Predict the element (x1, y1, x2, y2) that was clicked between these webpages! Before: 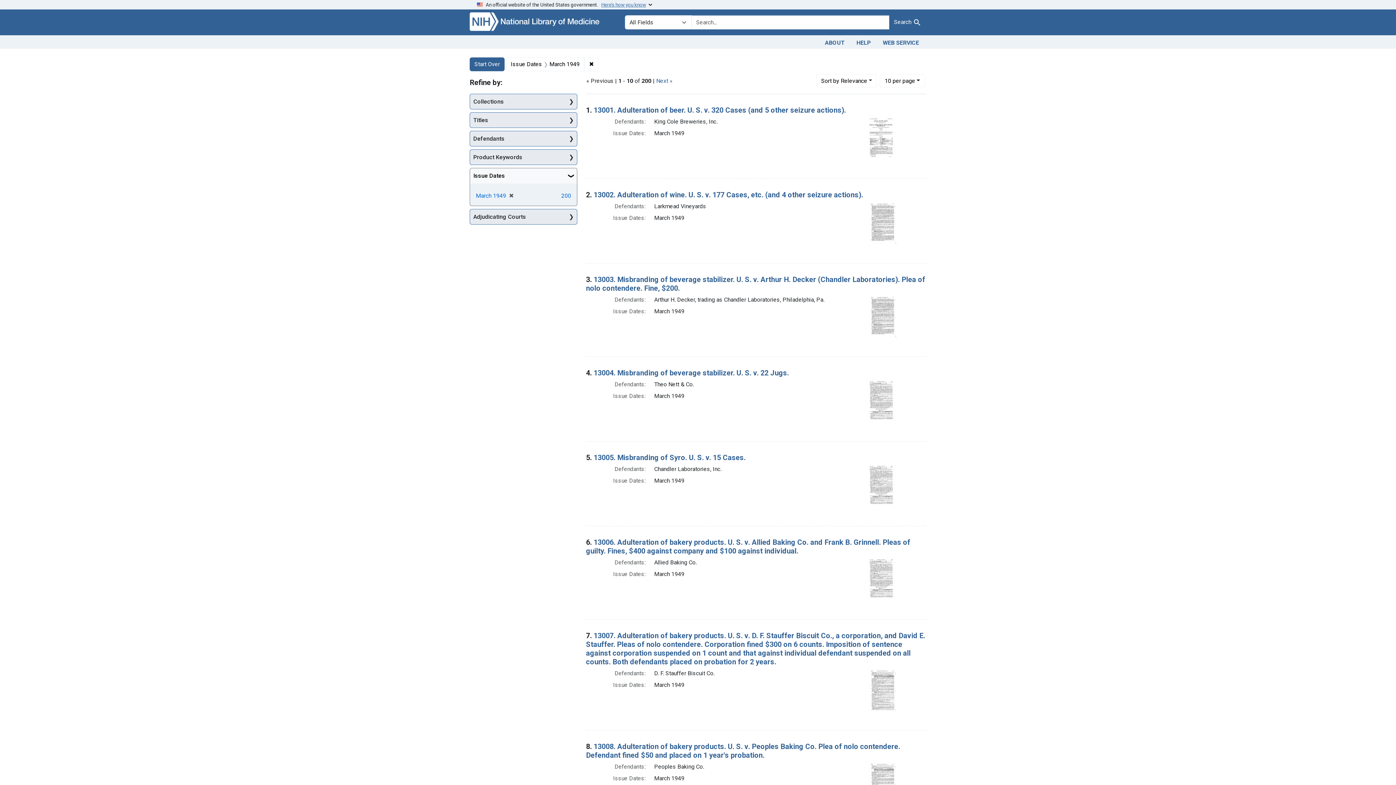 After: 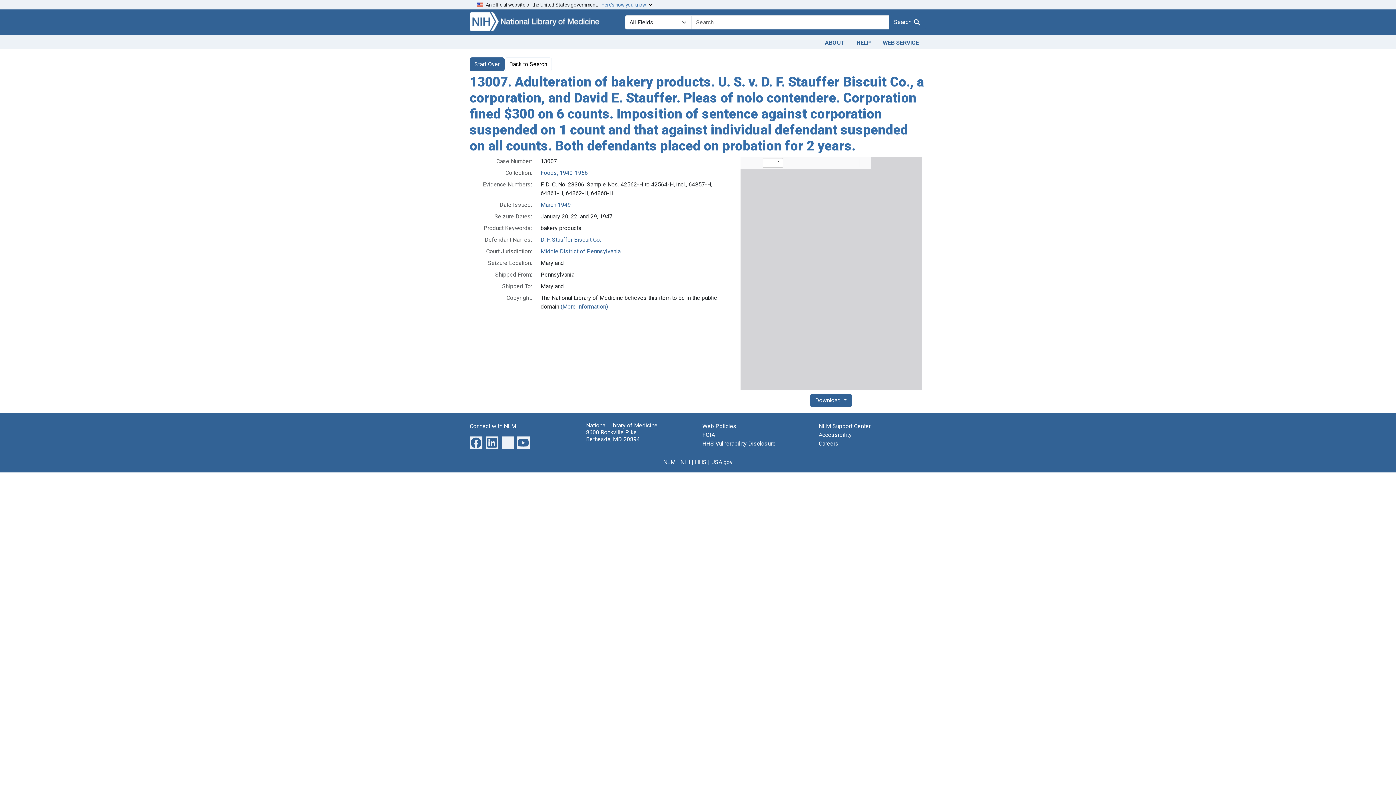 Action: bbox: (863, 687, 897, 694)